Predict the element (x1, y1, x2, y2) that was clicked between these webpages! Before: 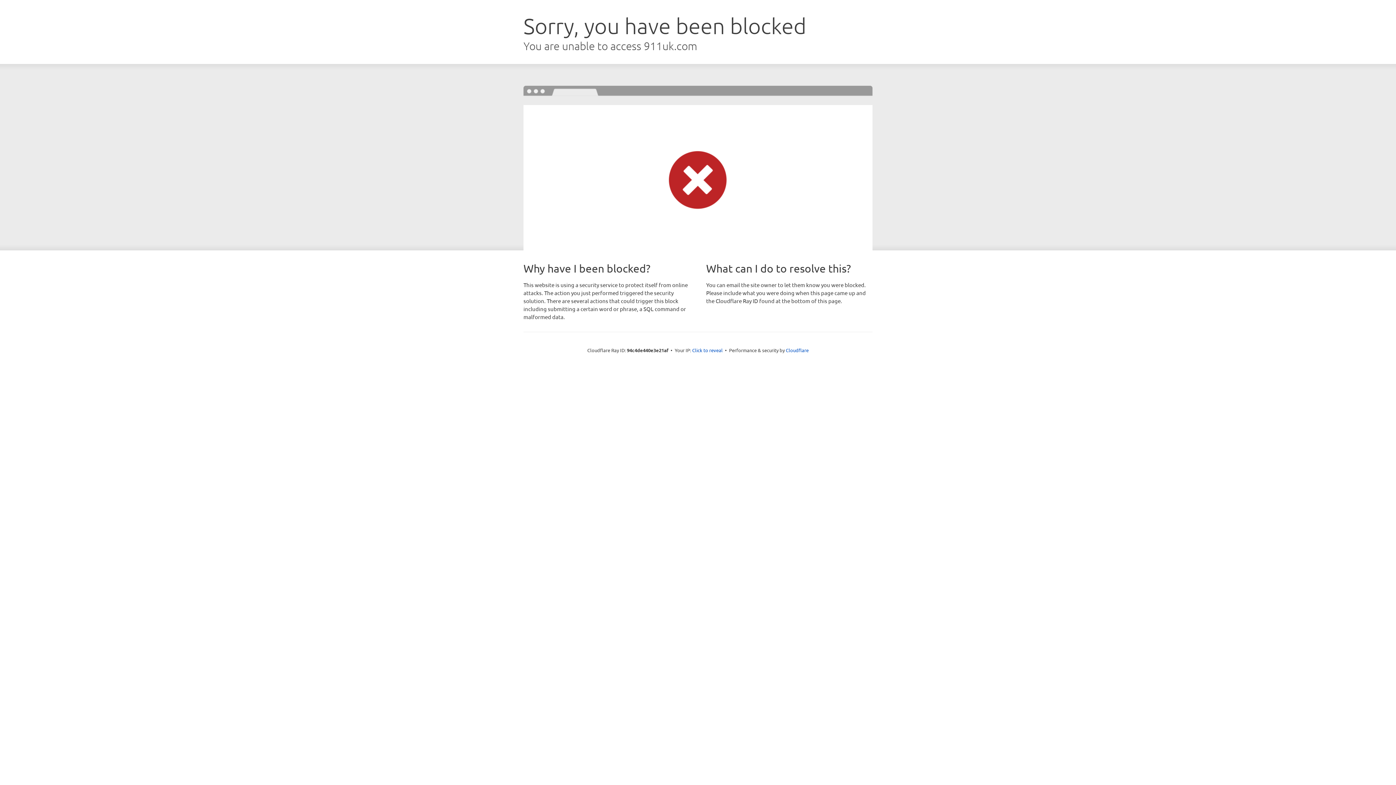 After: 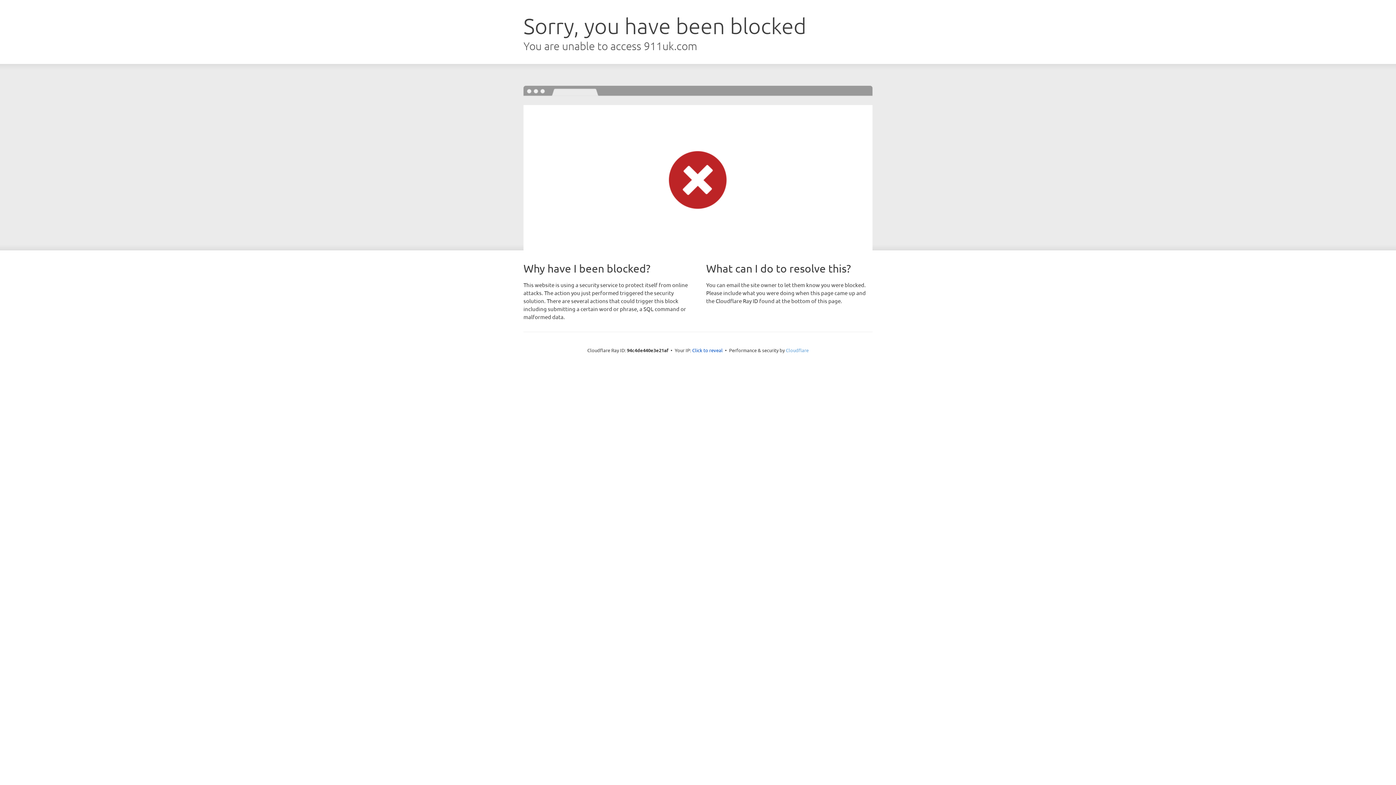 Action: bbox: (786, 347, 808, 353) label: Cloudflare